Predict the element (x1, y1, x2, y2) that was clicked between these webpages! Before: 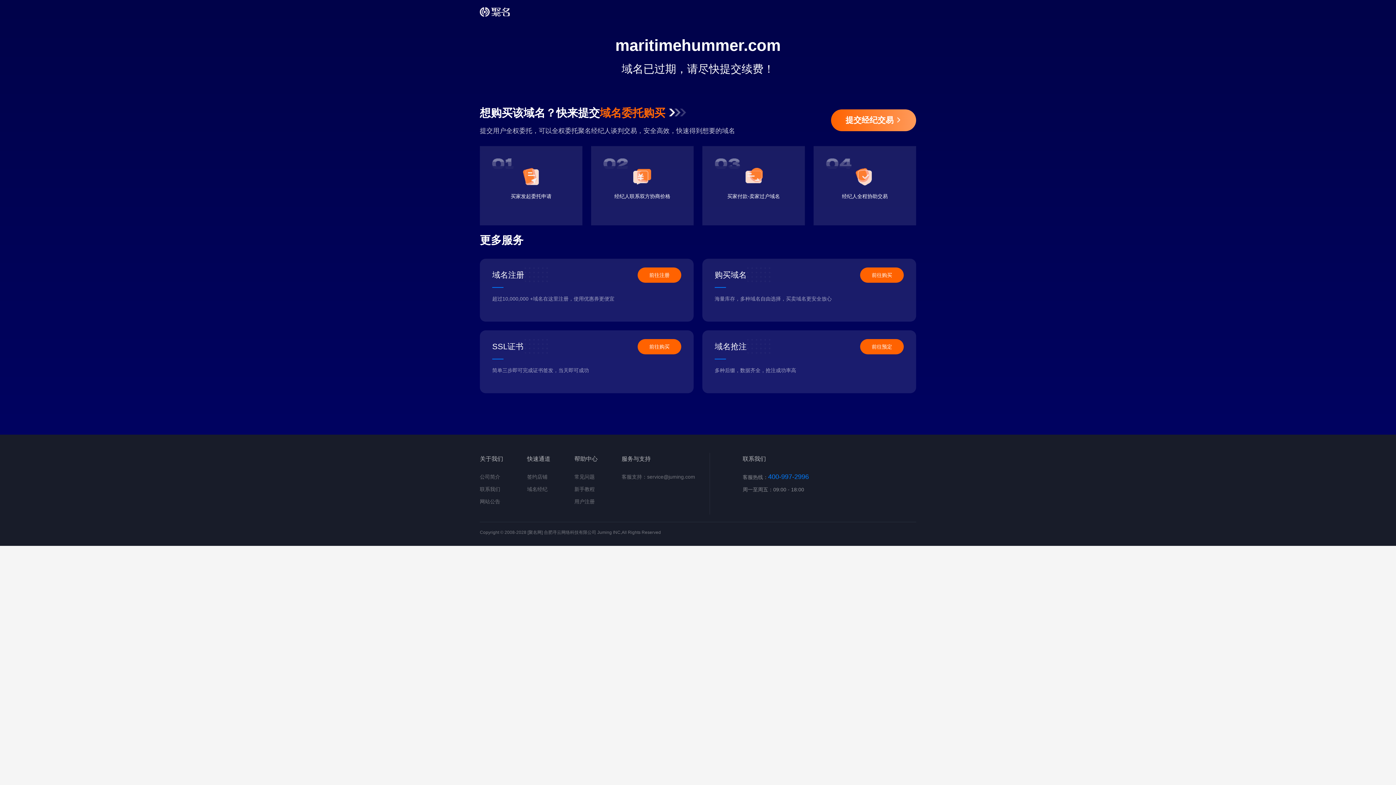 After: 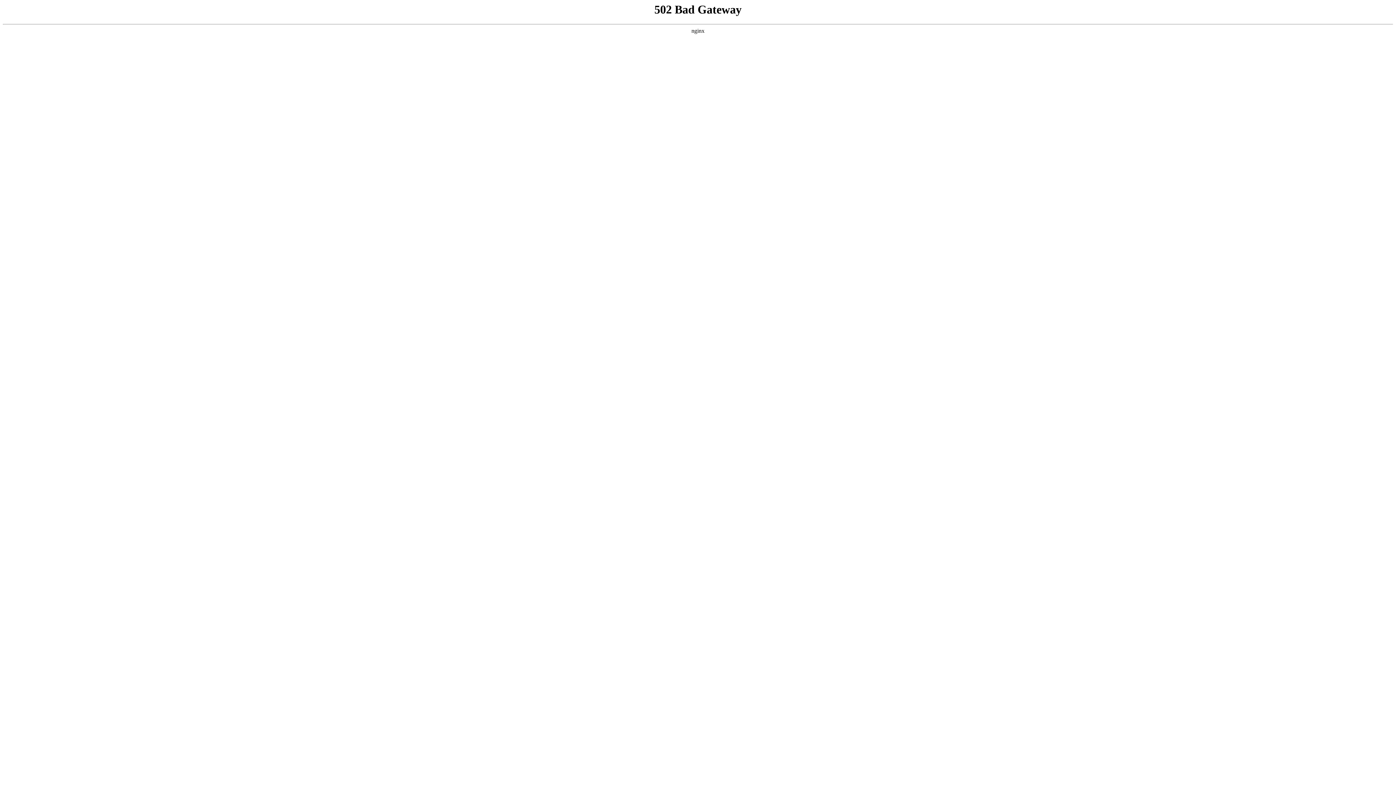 Action: bbox: (574, 474, 594, 480) label: 常见问题